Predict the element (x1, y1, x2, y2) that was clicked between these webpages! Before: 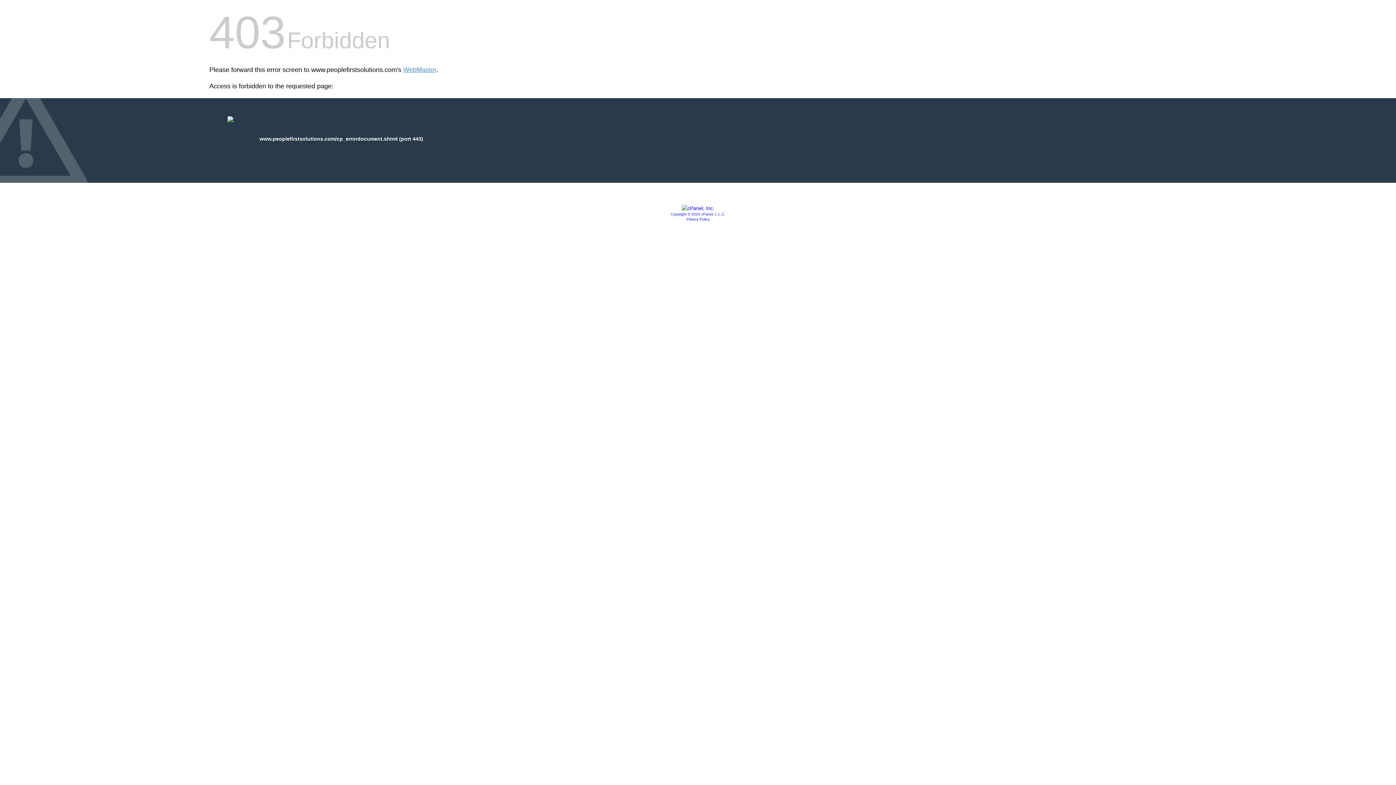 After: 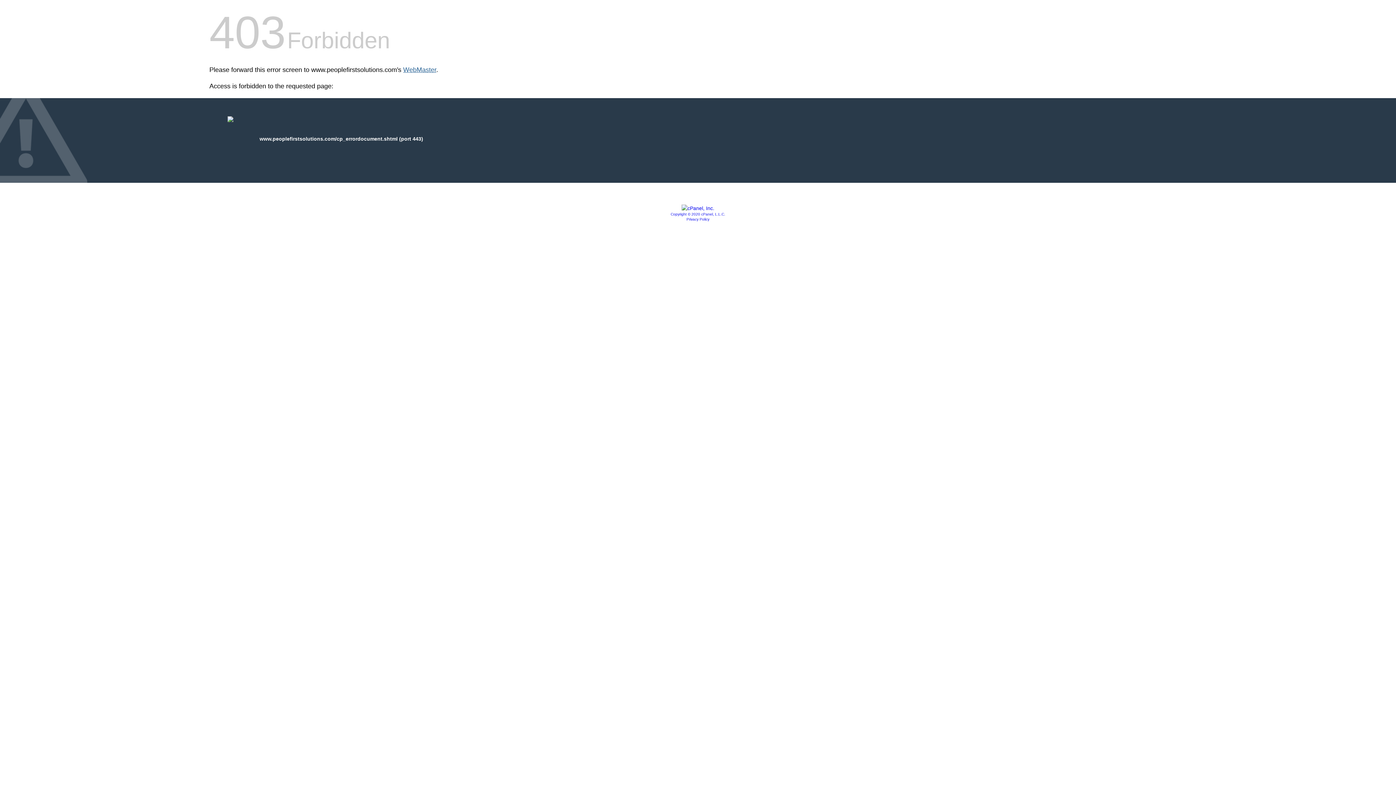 Action: label: WebMaster bbox: (403, 66, 436, 73)